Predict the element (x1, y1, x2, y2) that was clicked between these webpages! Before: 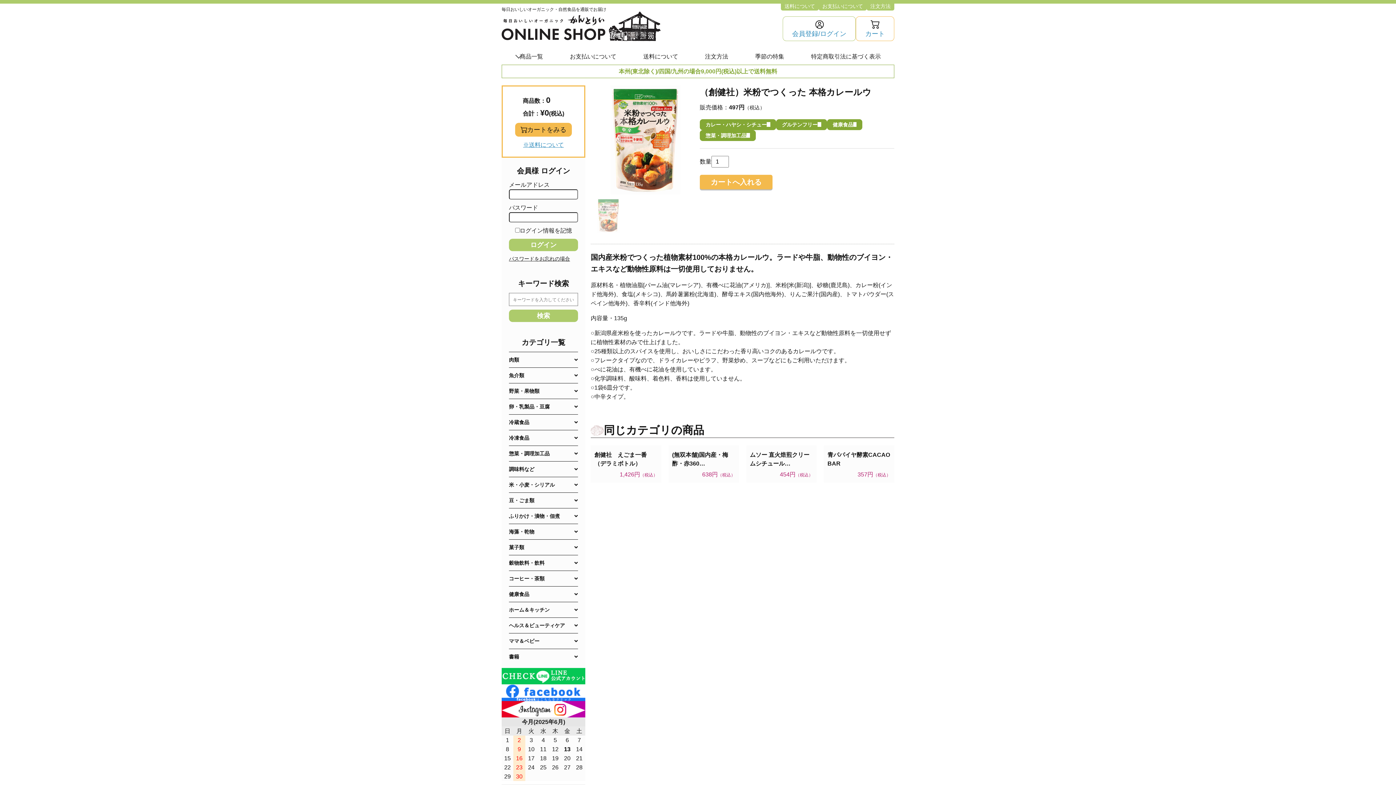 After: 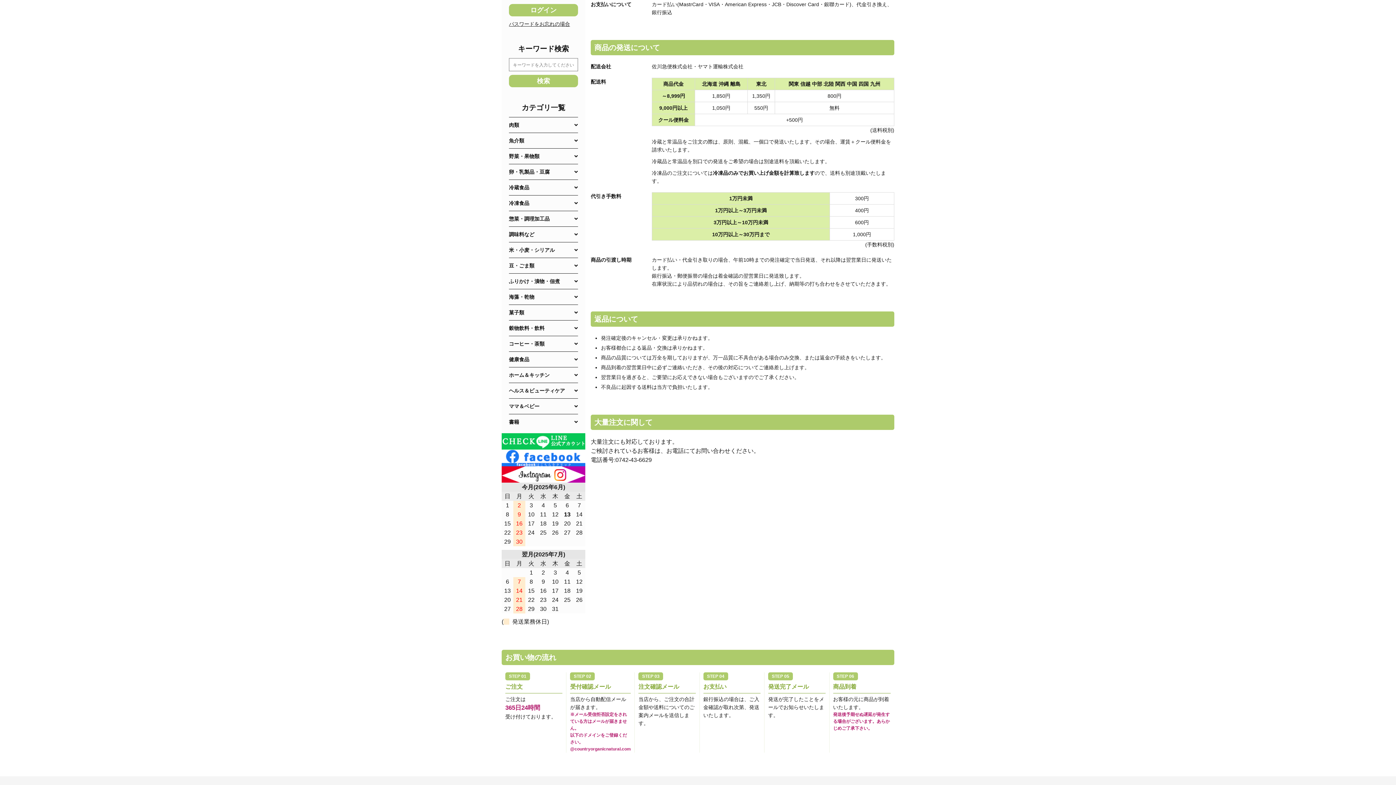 Action: label: お支払いについて bbox: (818, 0, 866, 10)